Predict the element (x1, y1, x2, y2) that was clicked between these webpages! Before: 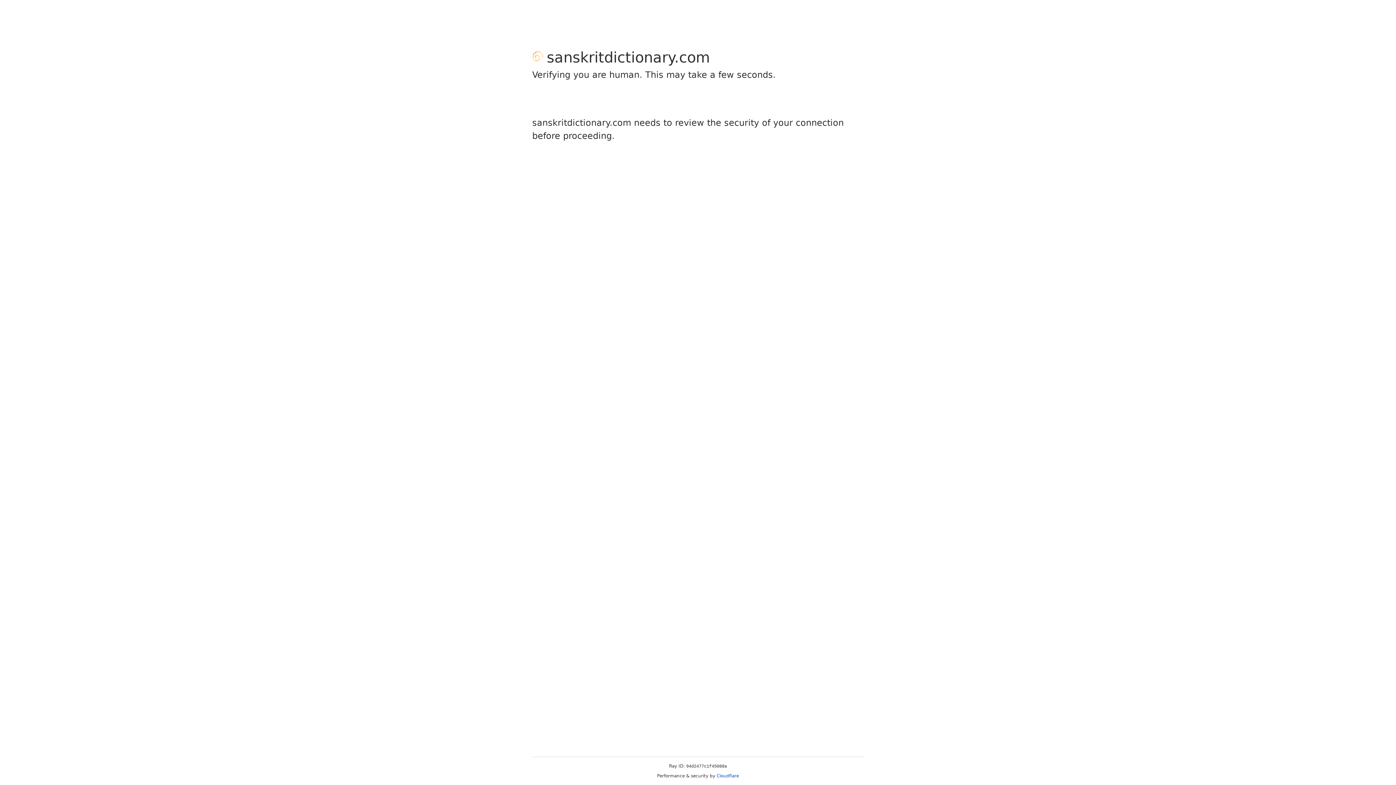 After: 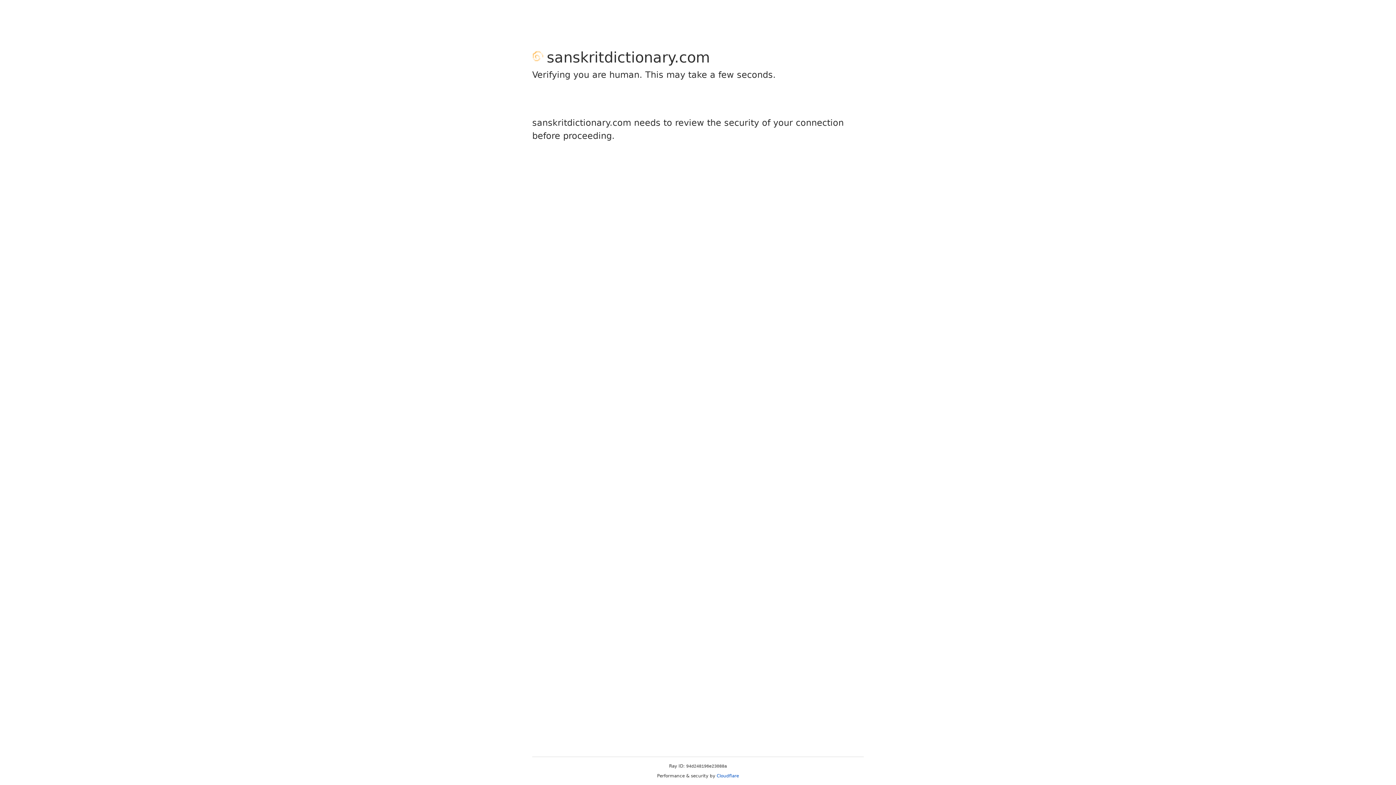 Action: bbox: (716, 773, 739, 778) label: Cloudflare